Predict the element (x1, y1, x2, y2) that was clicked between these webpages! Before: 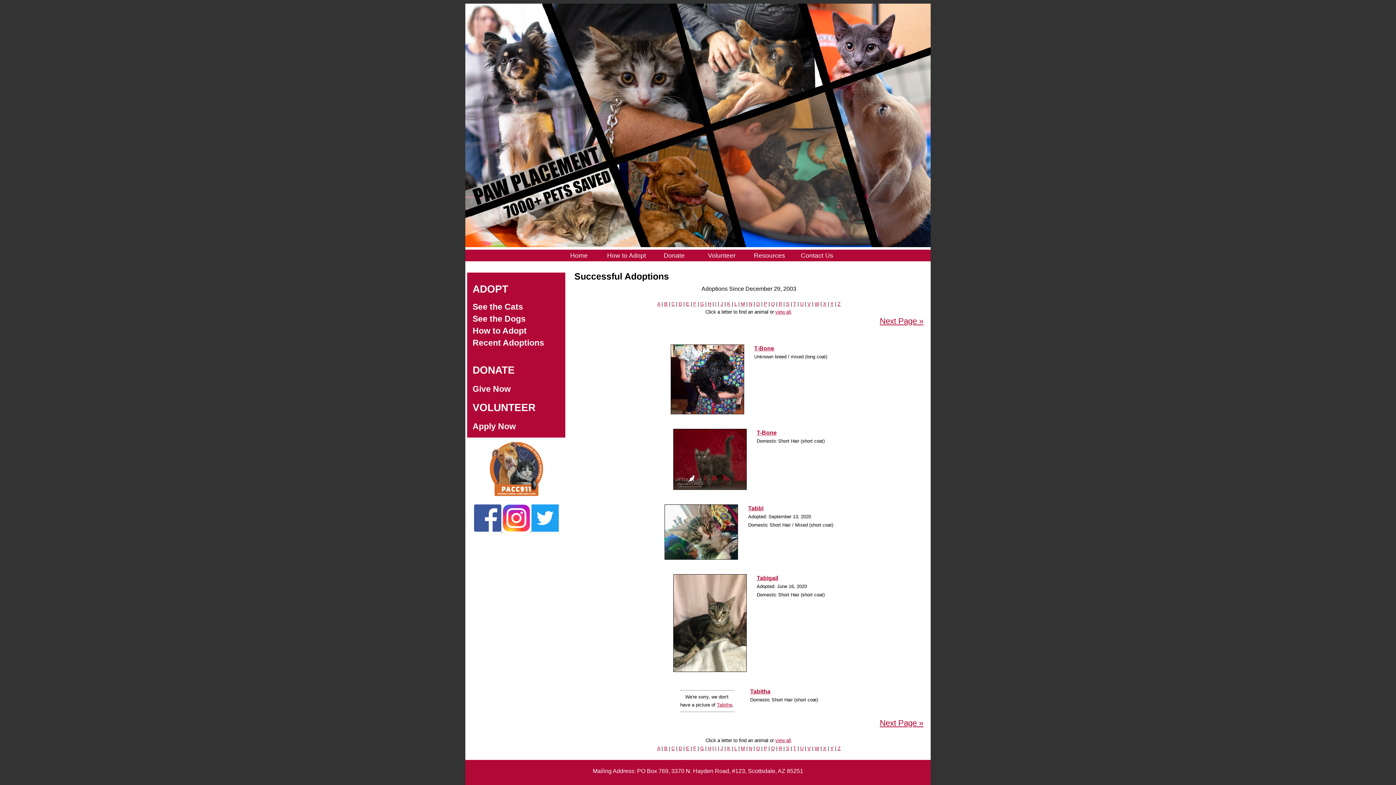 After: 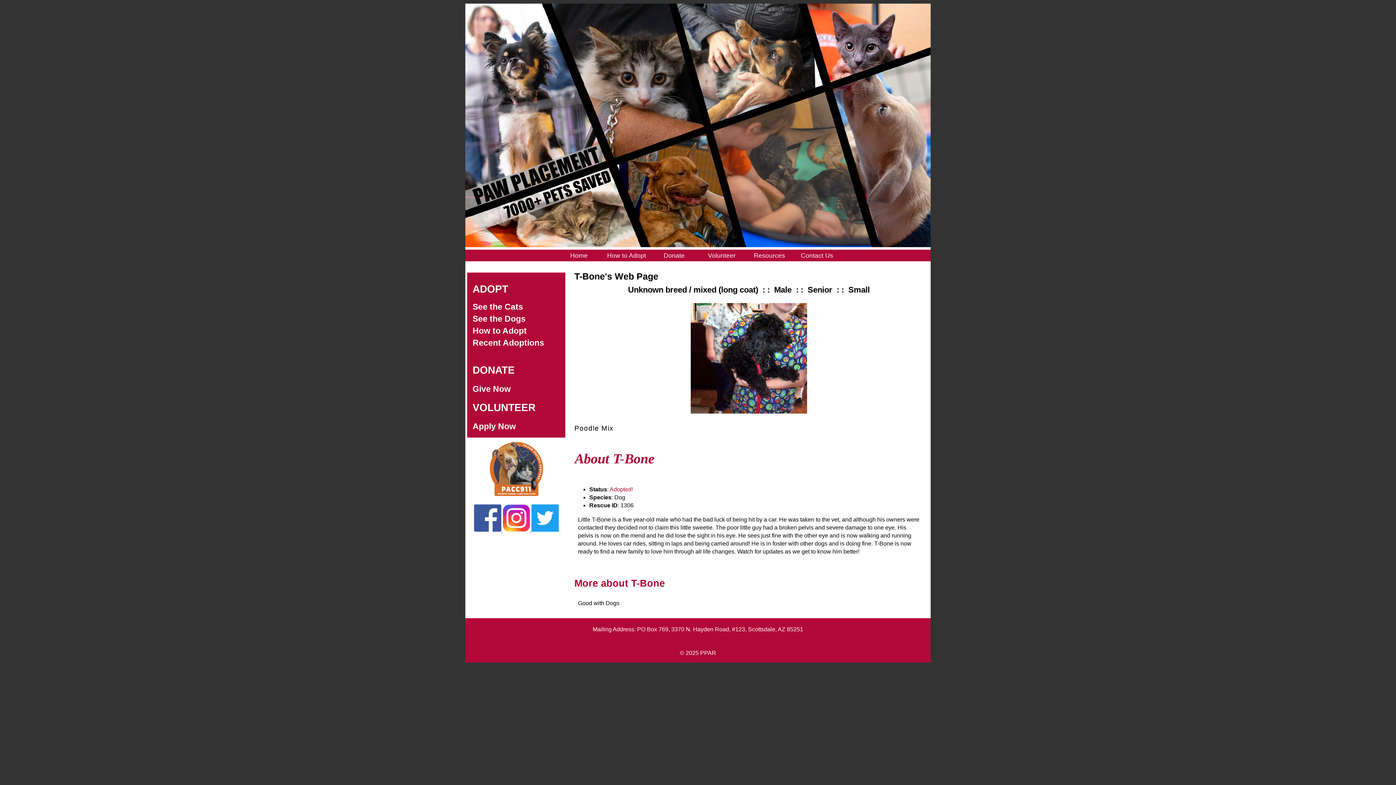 Action: bbox: (670, 409, 744, 415)